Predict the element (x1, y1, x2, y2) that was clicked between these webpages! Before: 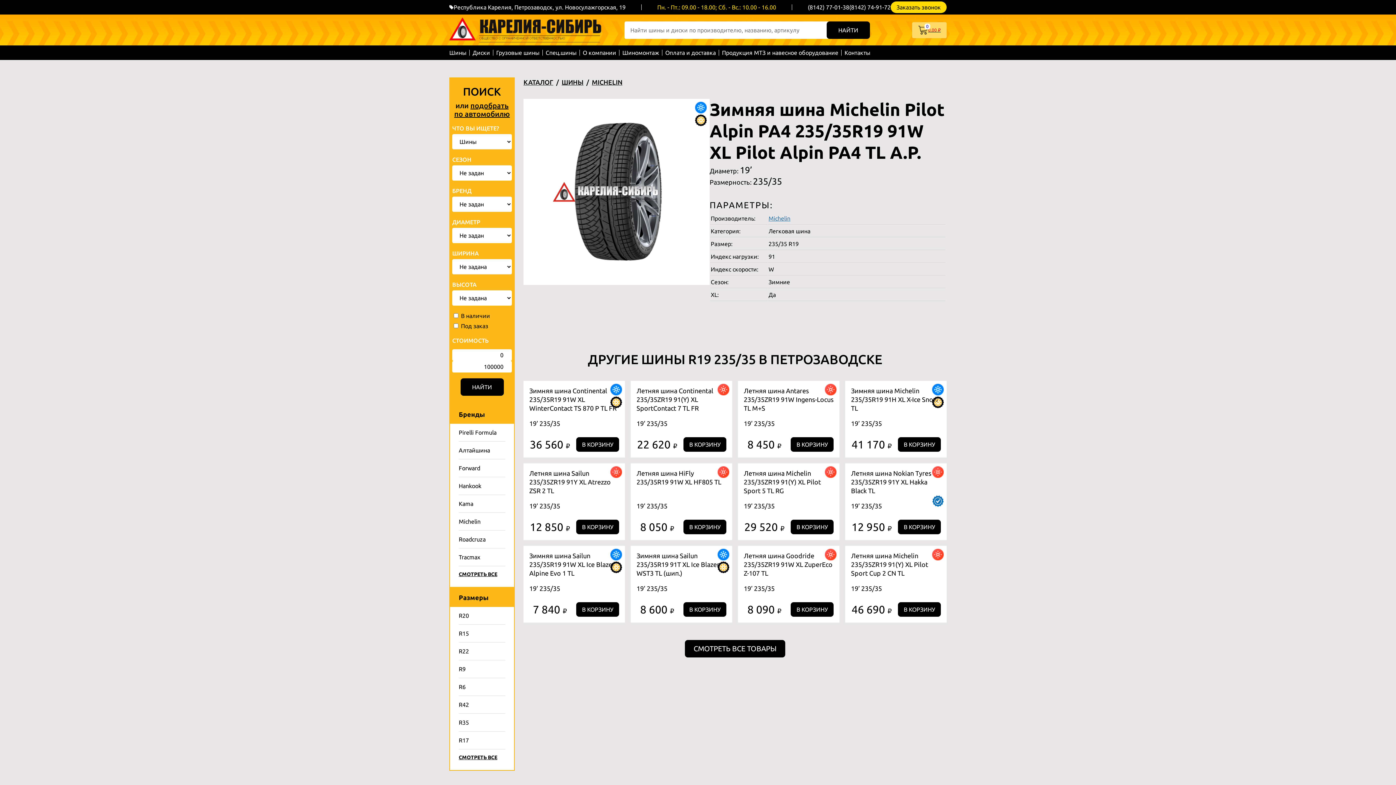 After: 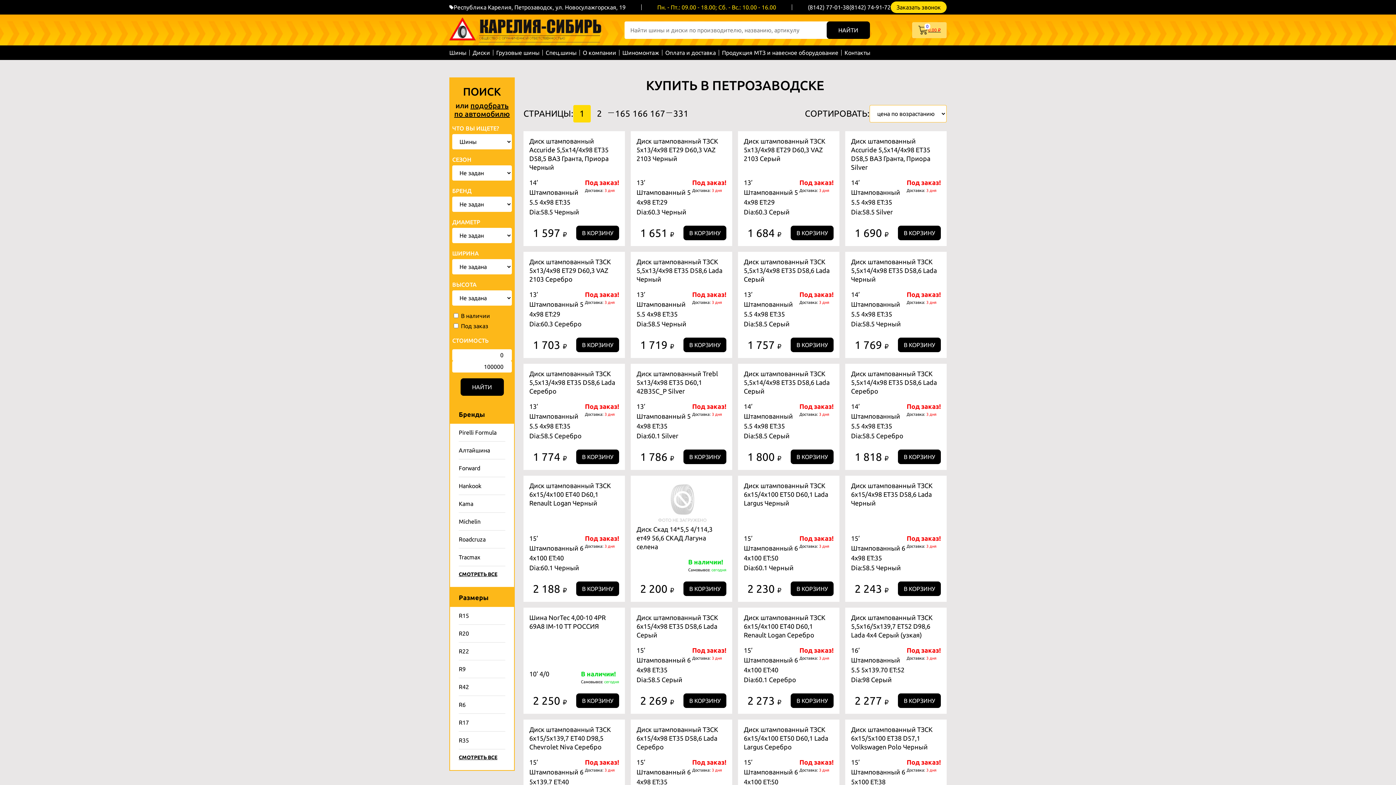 Action: label: Летняя шина Goodride 235/35ZR19 91W XL ZuperEco Z-107 TL bbox: (744, 552, 832, 577)